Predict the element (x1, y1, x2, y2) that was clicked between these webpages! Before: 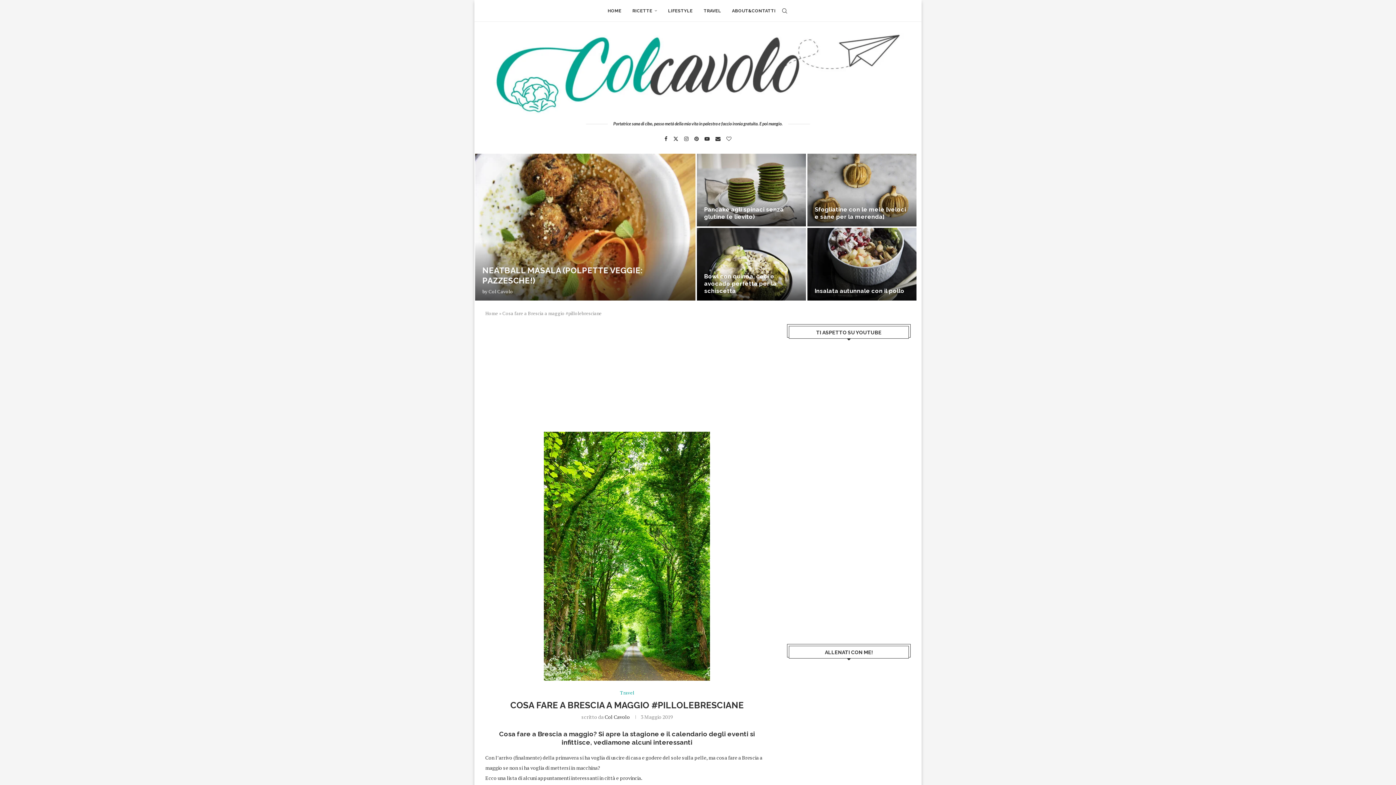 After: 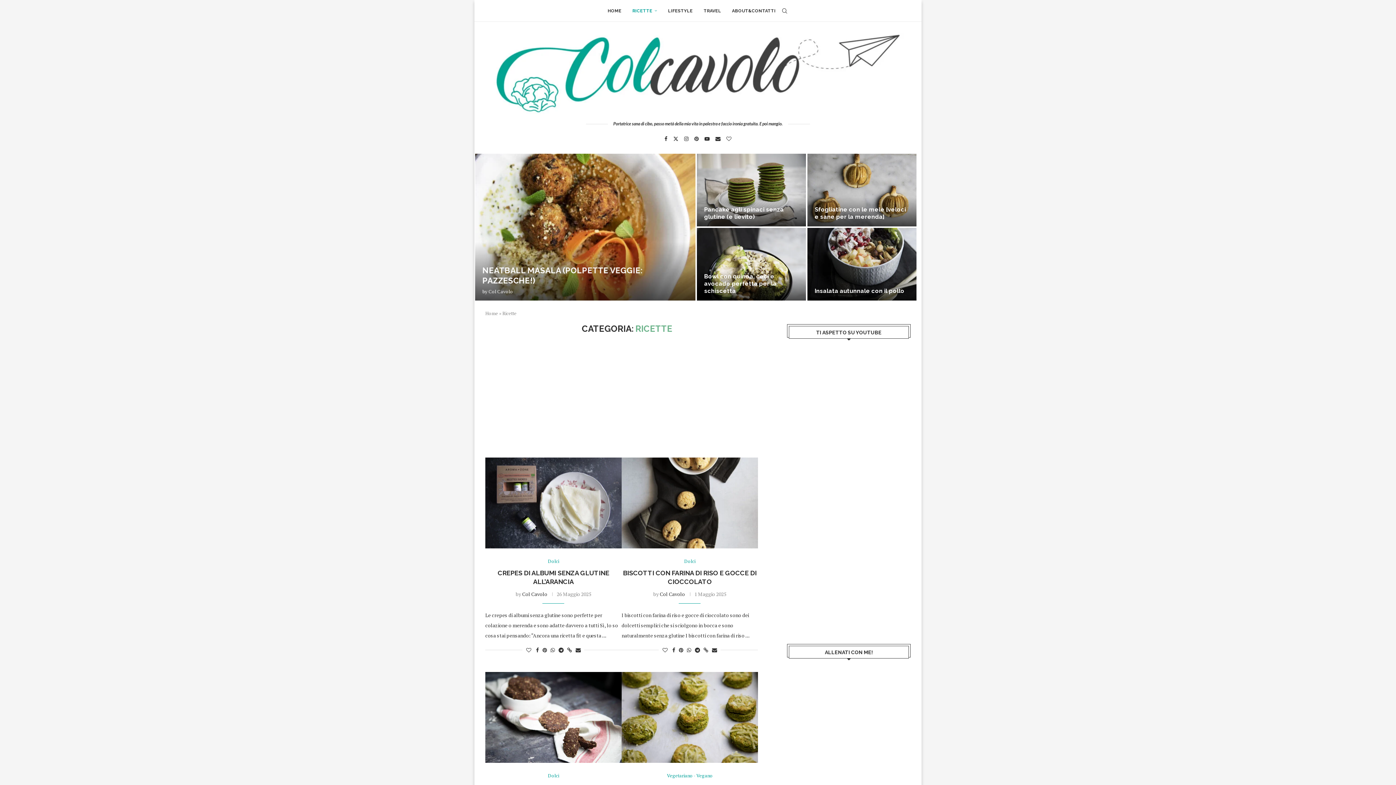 Action: label: RICETTE bbox: (632, 0, 657, 21)